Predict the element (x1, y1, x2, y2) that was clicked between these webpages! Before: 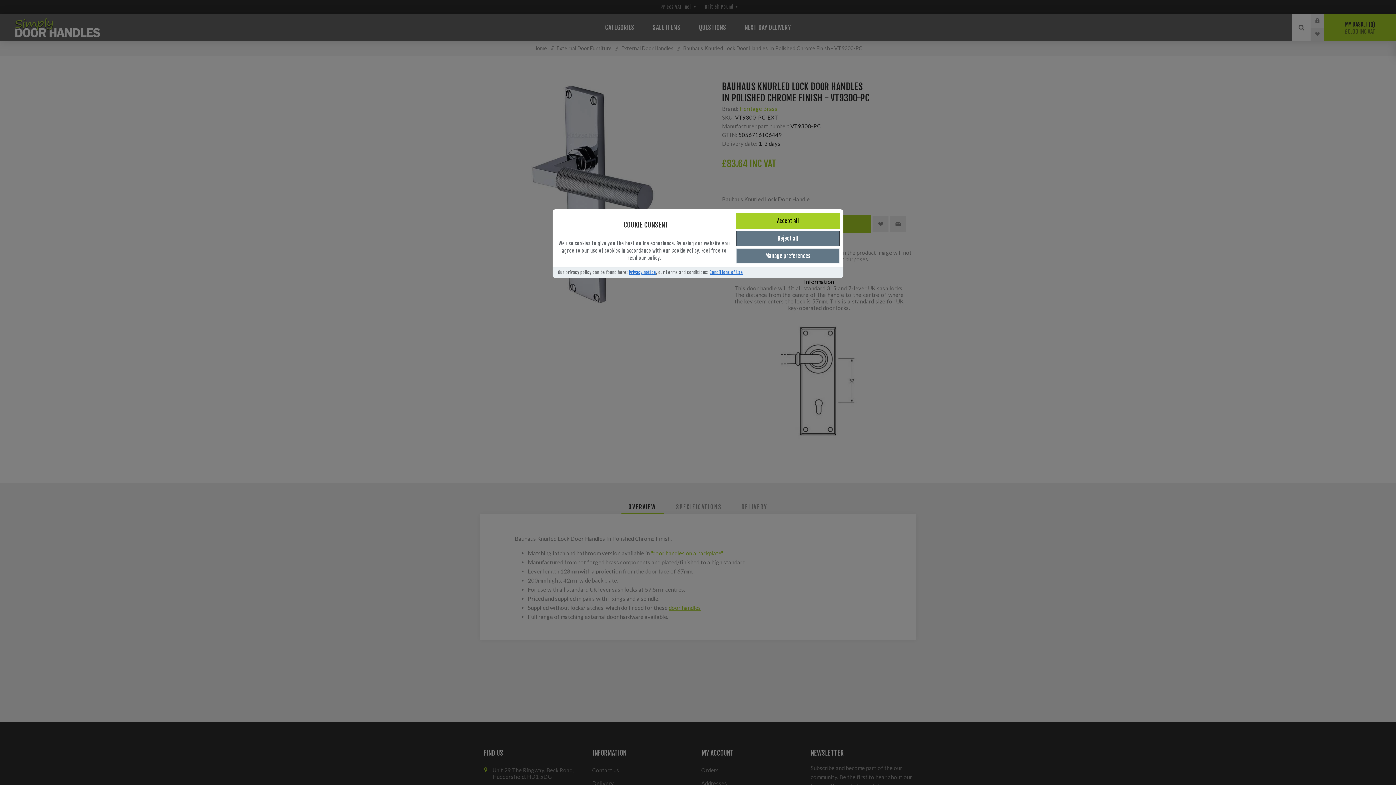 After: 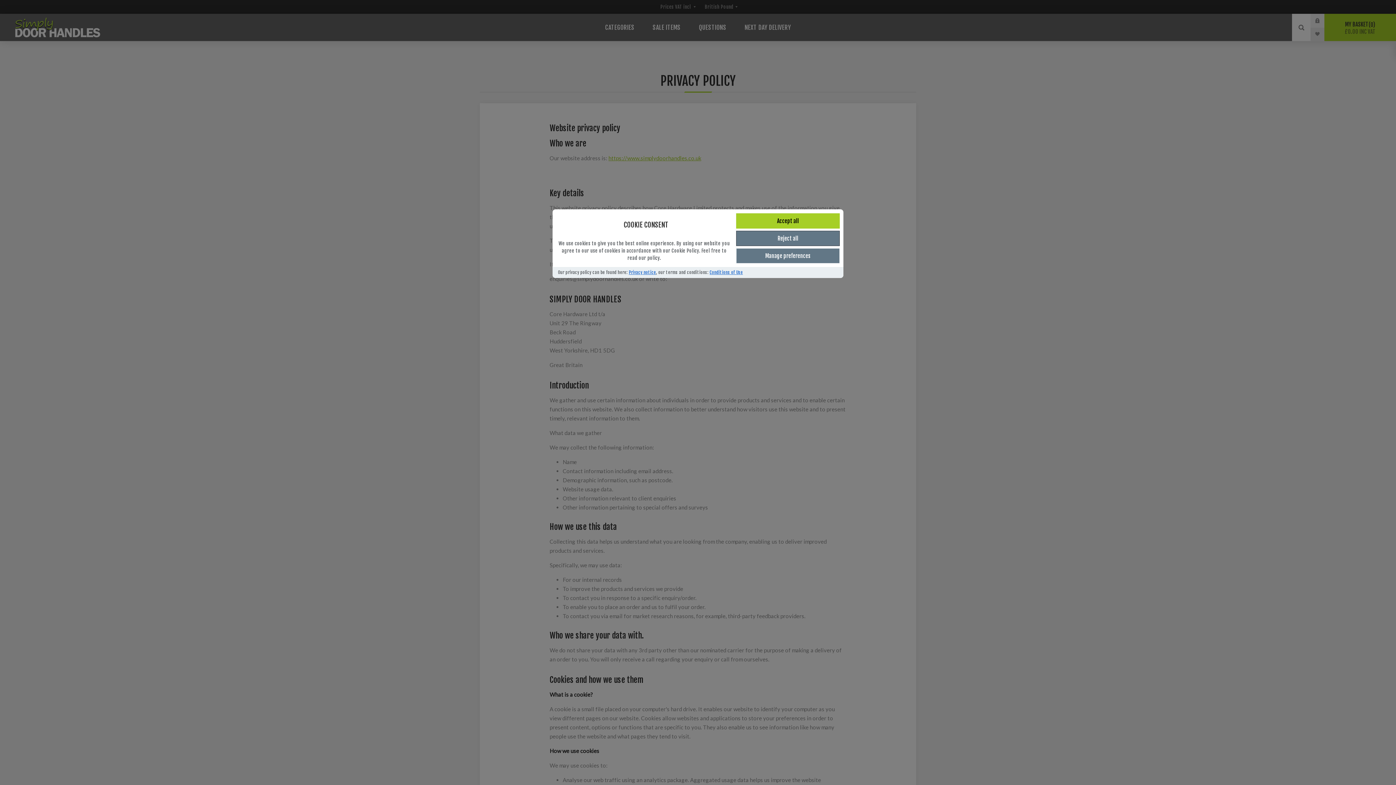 Action: bbox: (628, 269, 656, 275) label: Privacy notice